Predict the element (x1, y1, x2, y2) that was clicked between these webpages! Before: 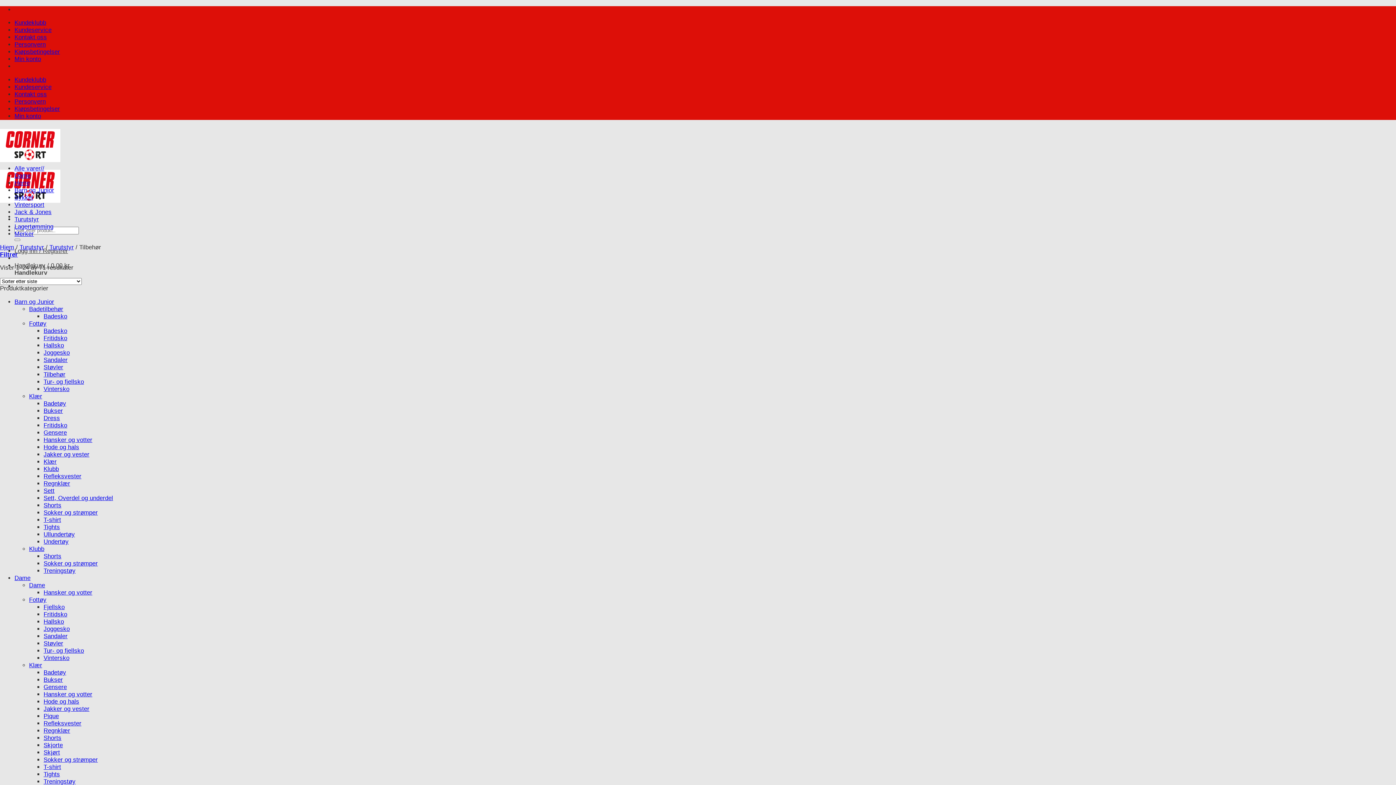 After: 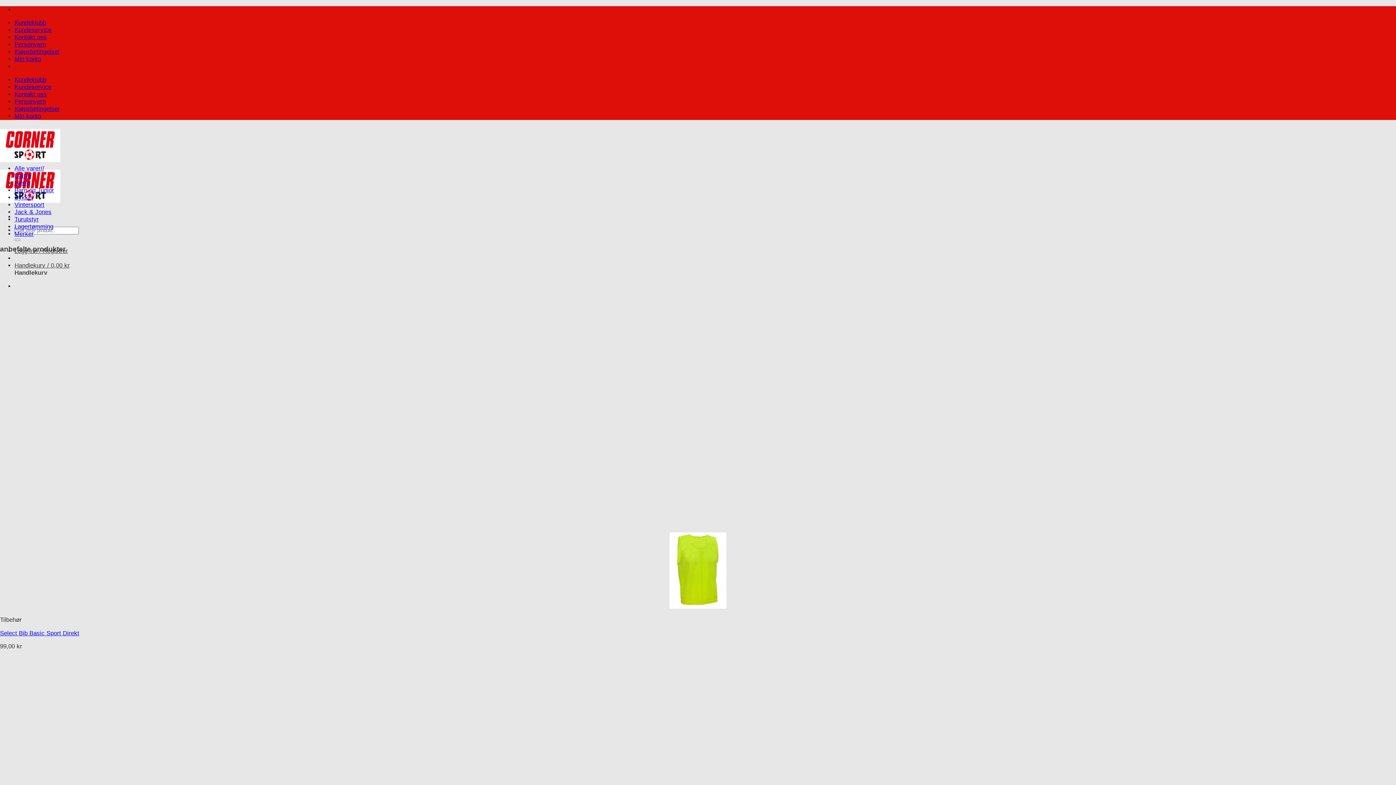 Action: bbox: (14, 165, 44, 172) label: Alle varer//